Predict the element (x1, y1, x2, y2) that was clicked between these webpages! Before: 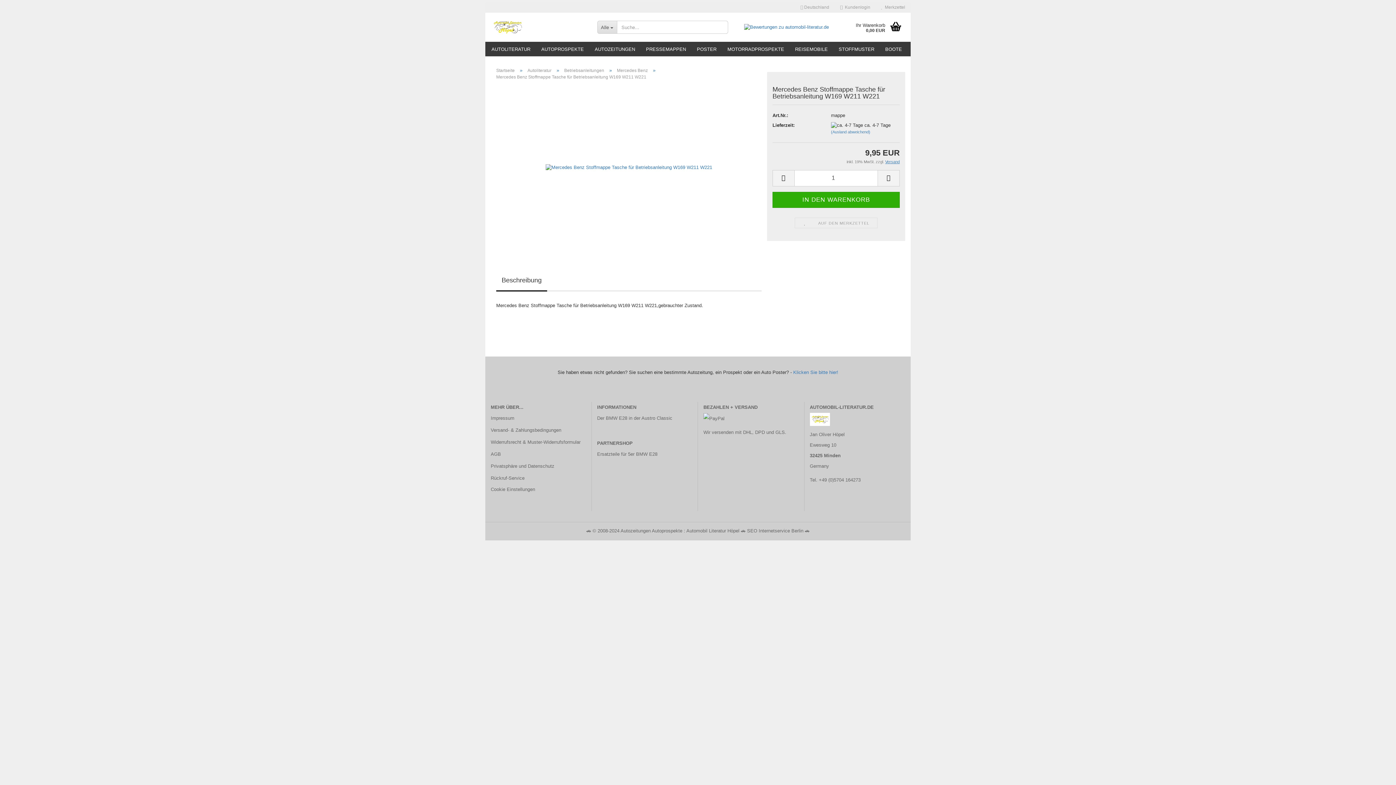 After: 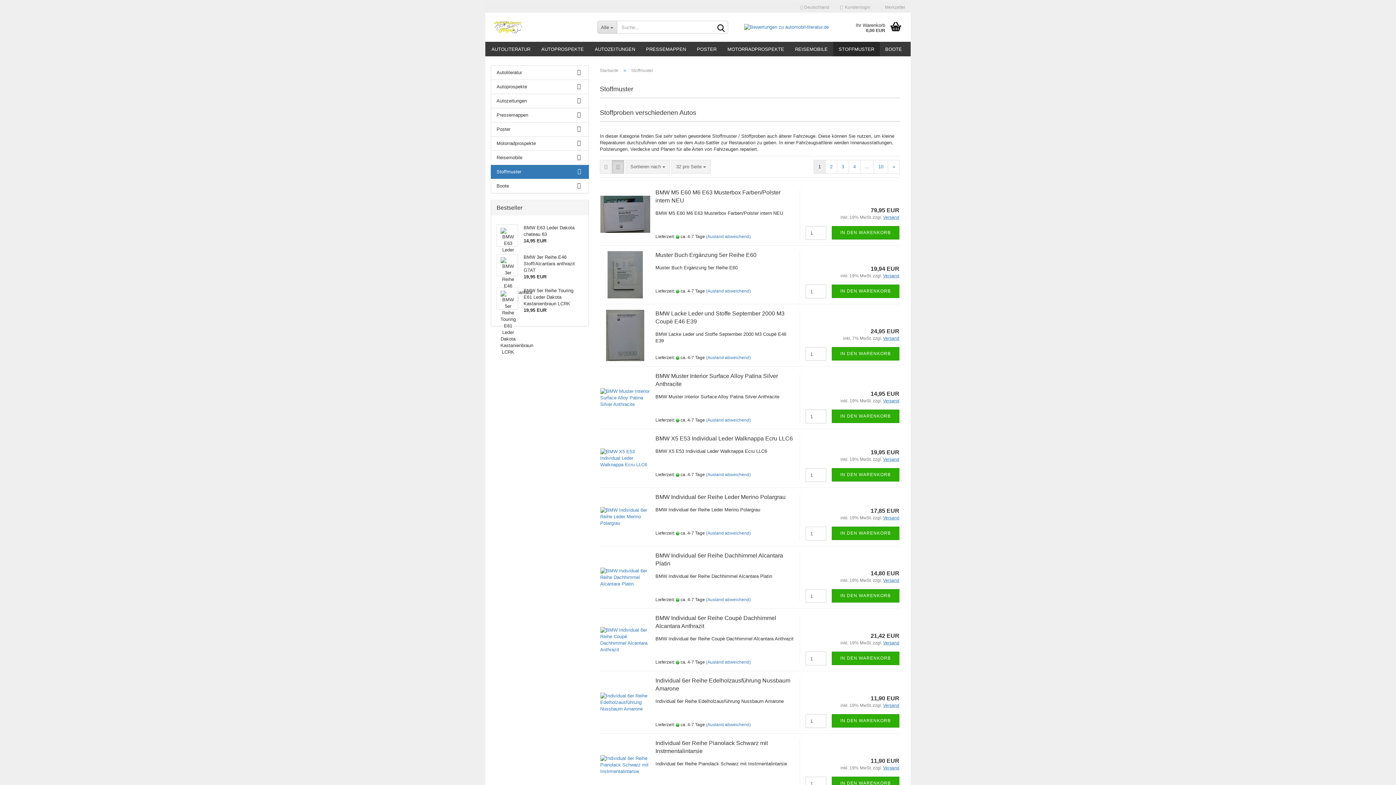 Action: label: STOFFMUSTER bbox: (833, 41, 880, 56)